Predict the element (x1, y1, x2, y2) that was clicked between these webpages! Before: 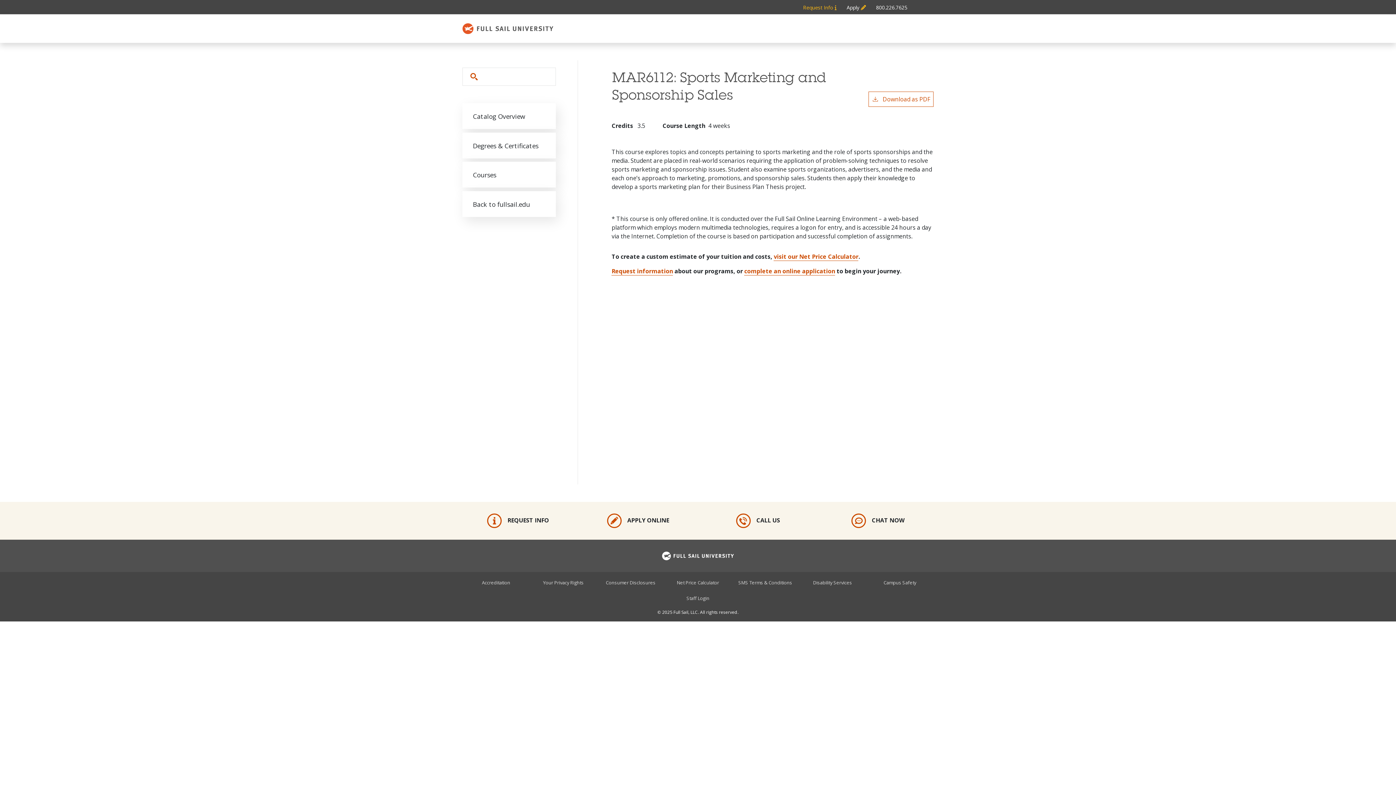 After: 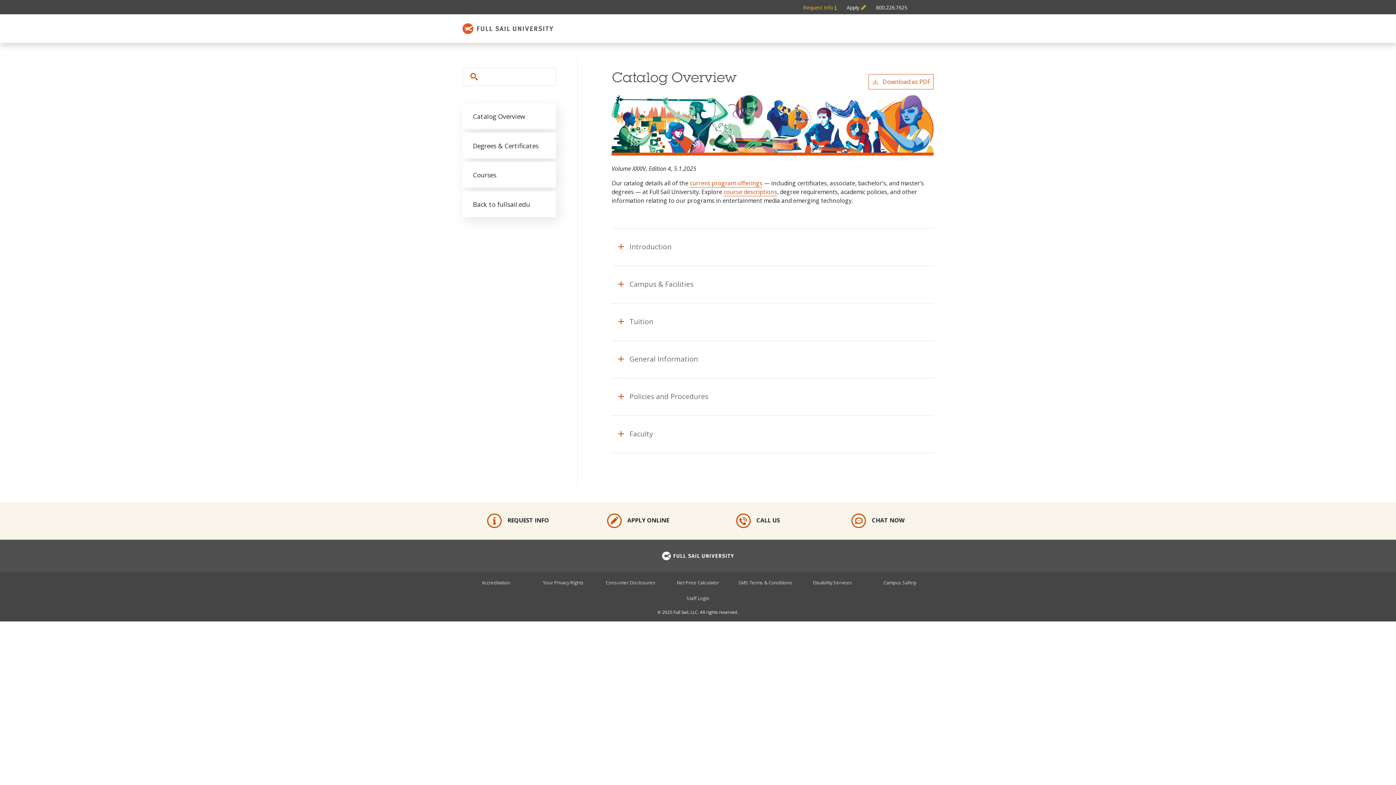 Action: label: Catalog Overview bbox: (462, 103, 556, 129)